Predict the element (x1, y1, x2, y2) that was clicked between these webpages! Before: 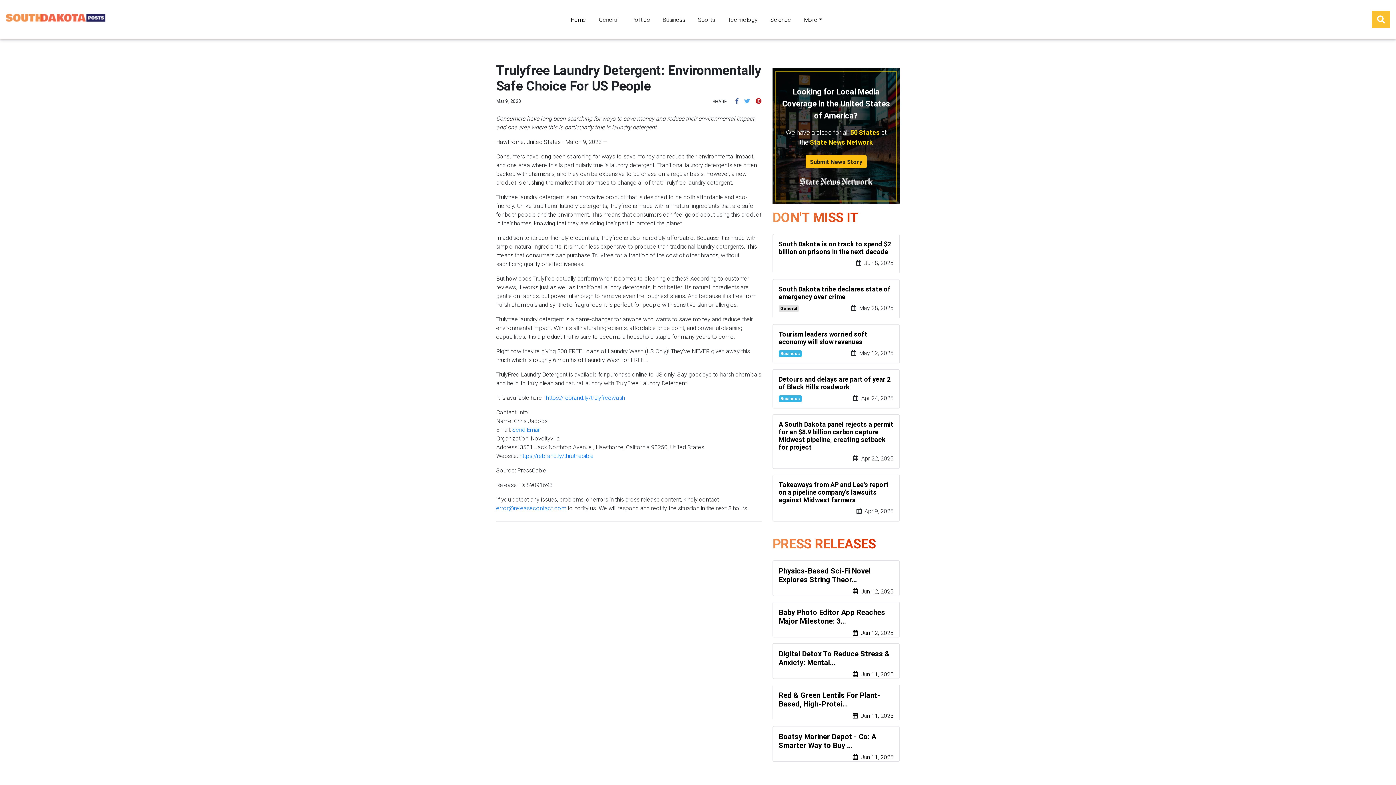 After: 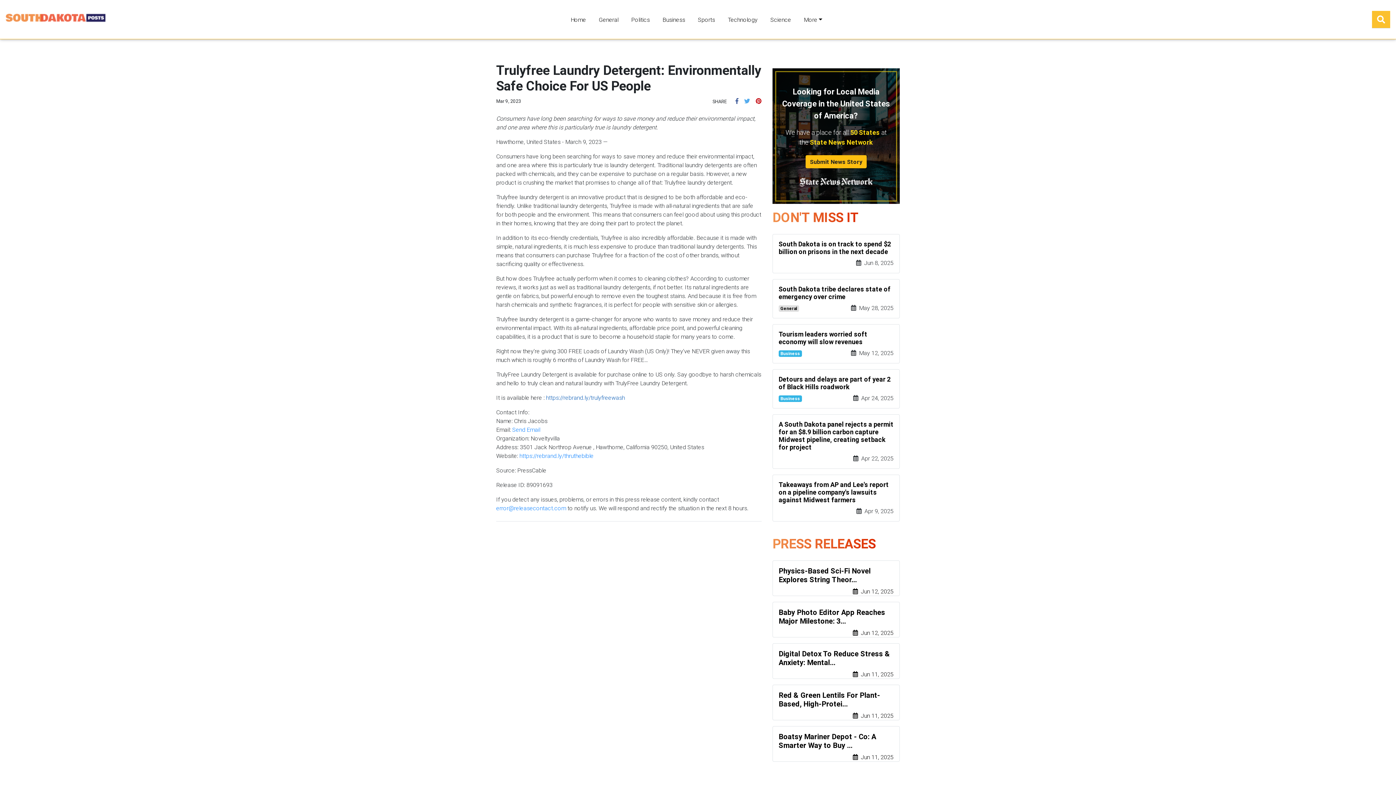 Action: label: https://rebrand.ly/trulyfreewash bbox: (546, 394, 625, 401)